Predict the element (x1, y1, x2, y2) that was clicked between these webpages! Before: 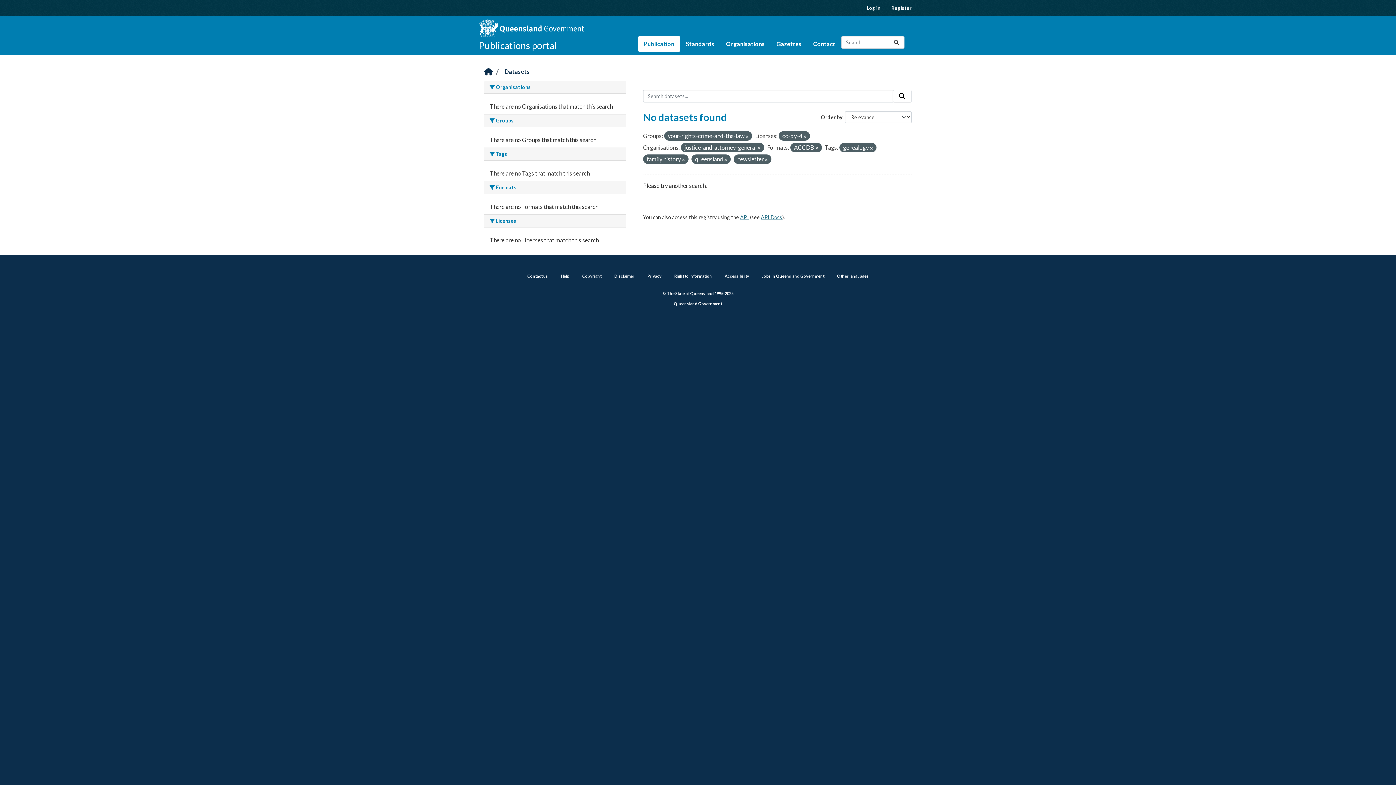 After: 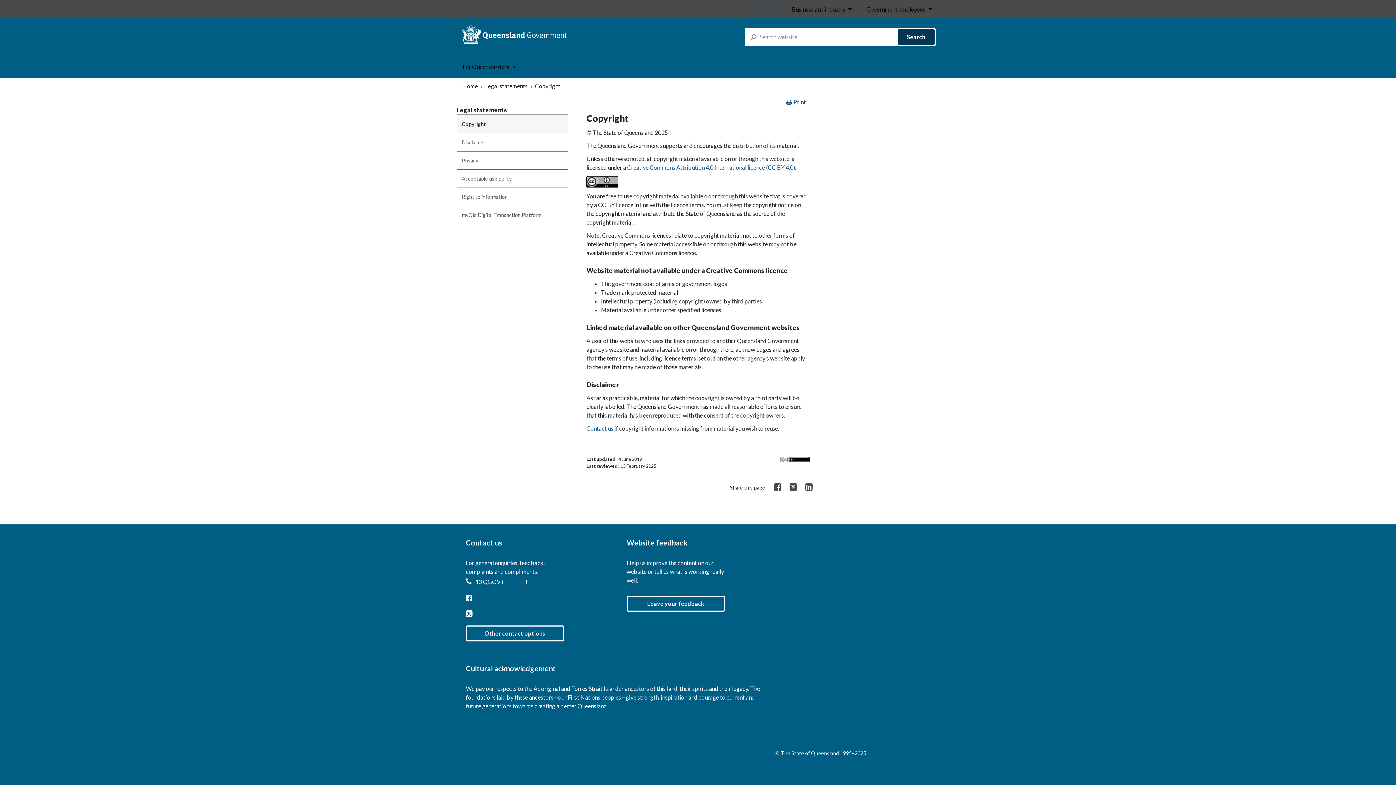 Action: bbox: (582, 273, 601, 278) label: Copyright